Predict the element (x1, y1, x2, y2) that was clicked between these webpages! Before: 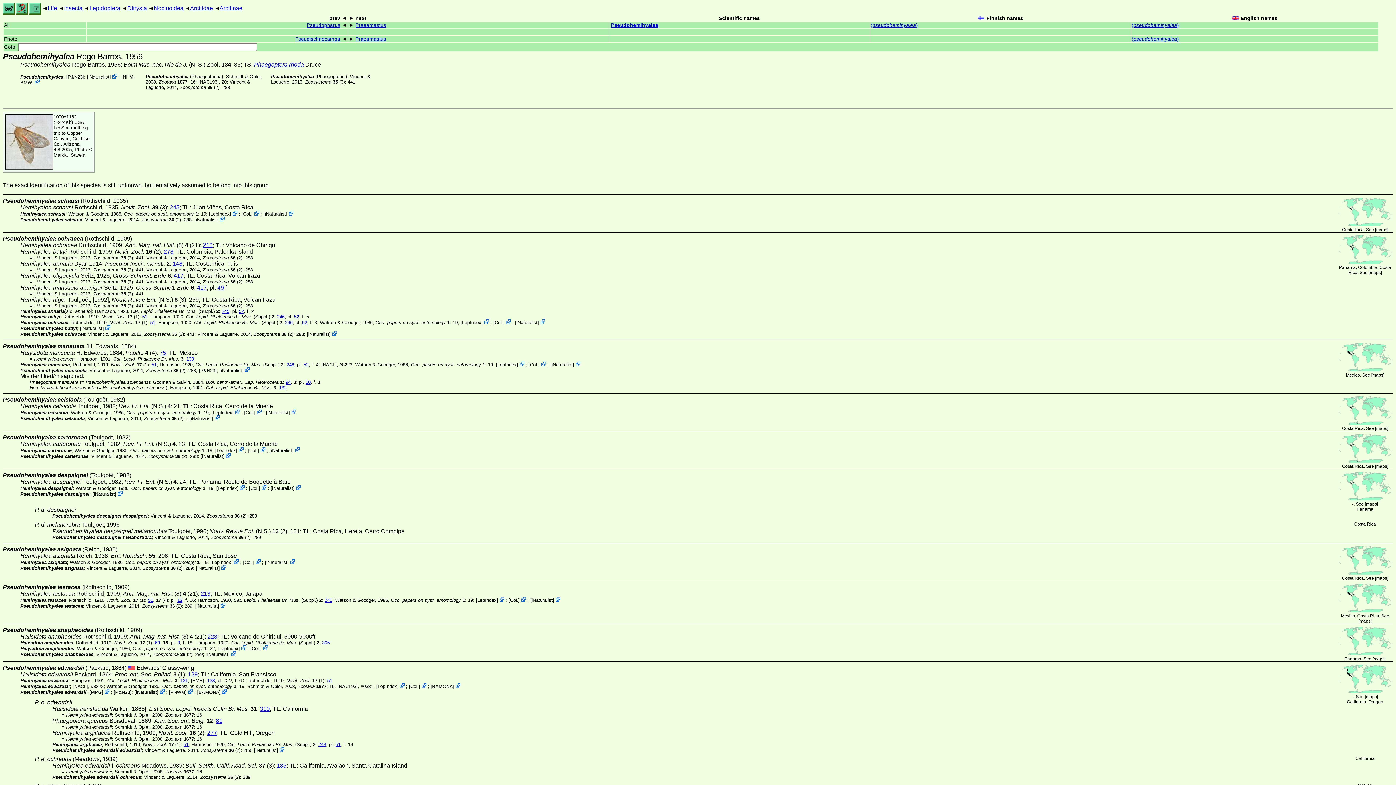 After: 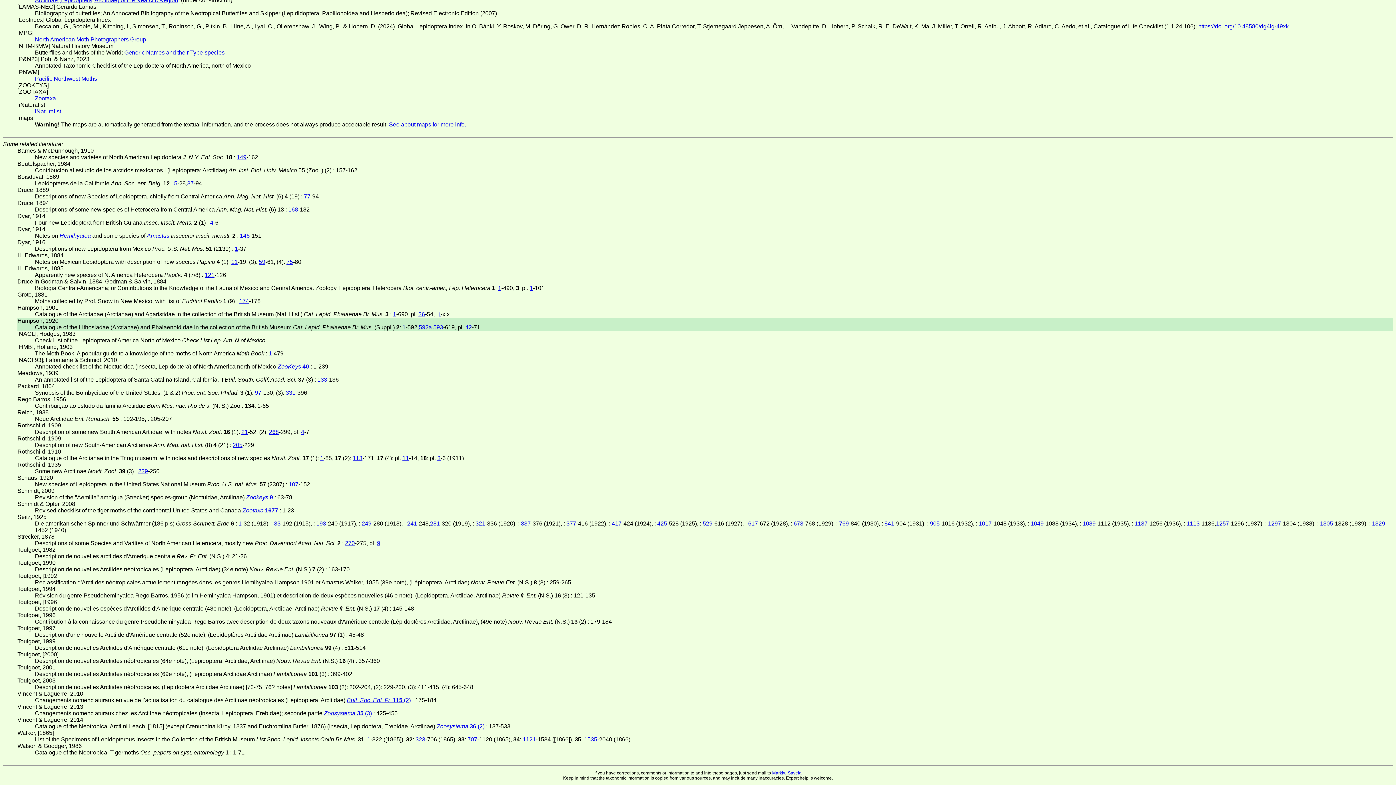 Action: label: Cat. Lepid. Phalaenae Br. Mus. (Suppl.) bbox: (130, 308, 214, 314)